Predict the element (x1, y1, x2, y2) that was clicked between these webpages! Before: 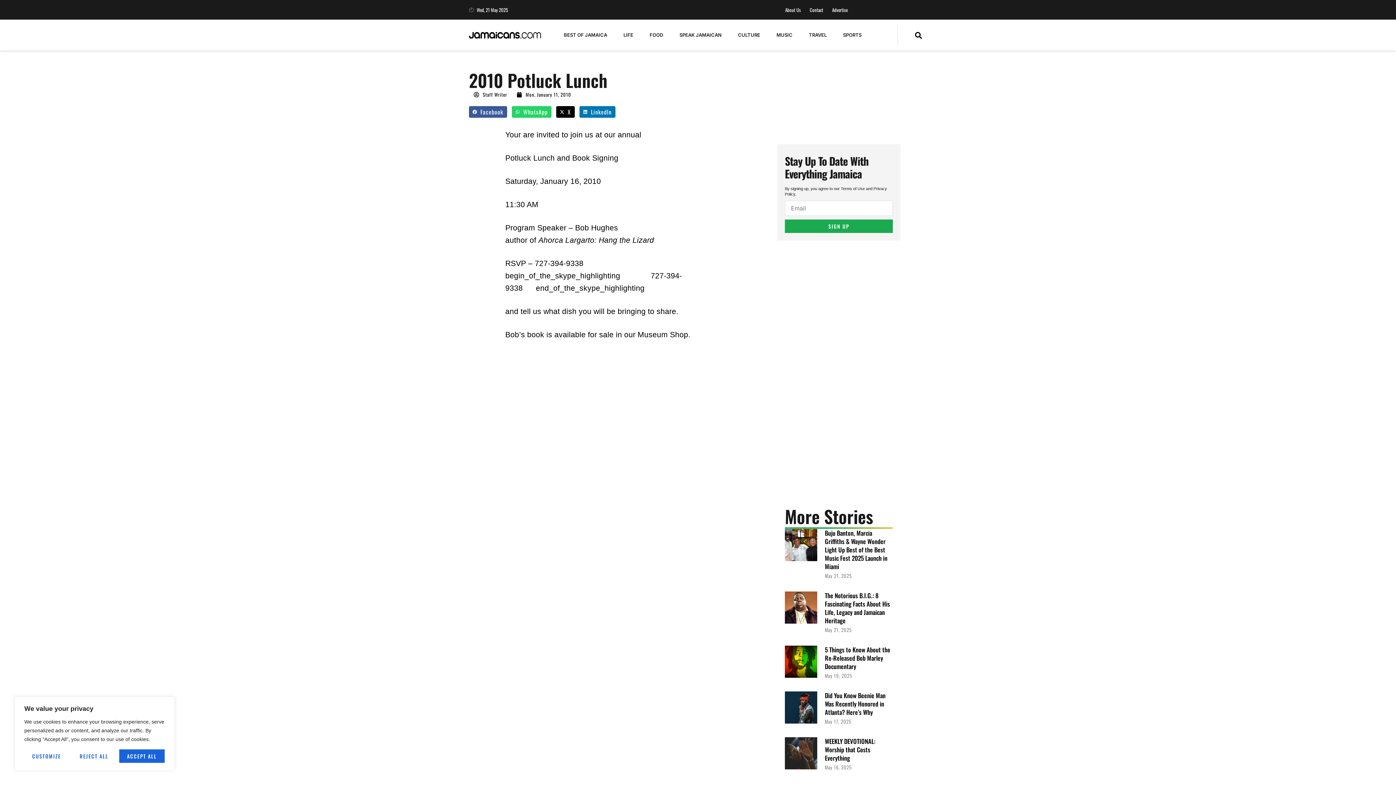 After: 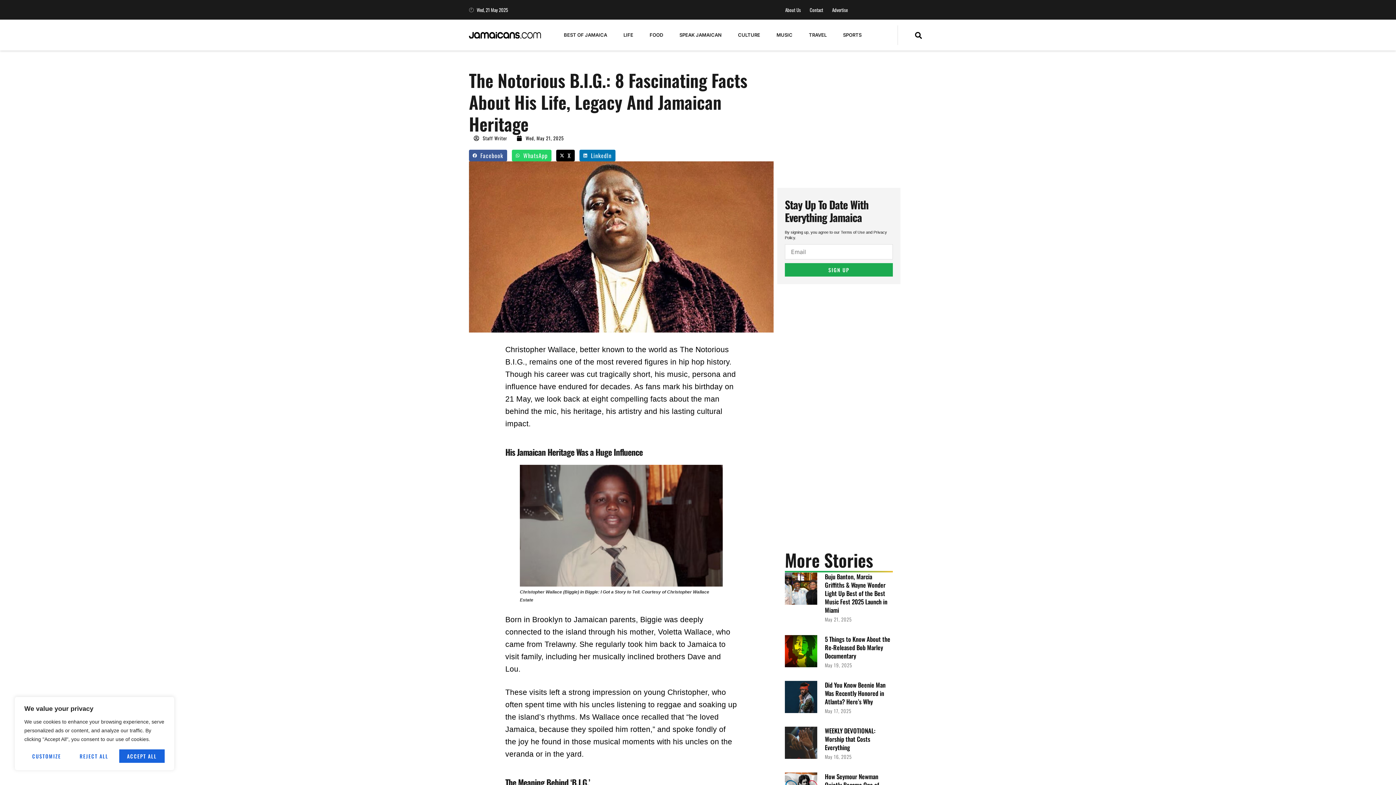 Action: bbox: (785, 591, 817, 642)